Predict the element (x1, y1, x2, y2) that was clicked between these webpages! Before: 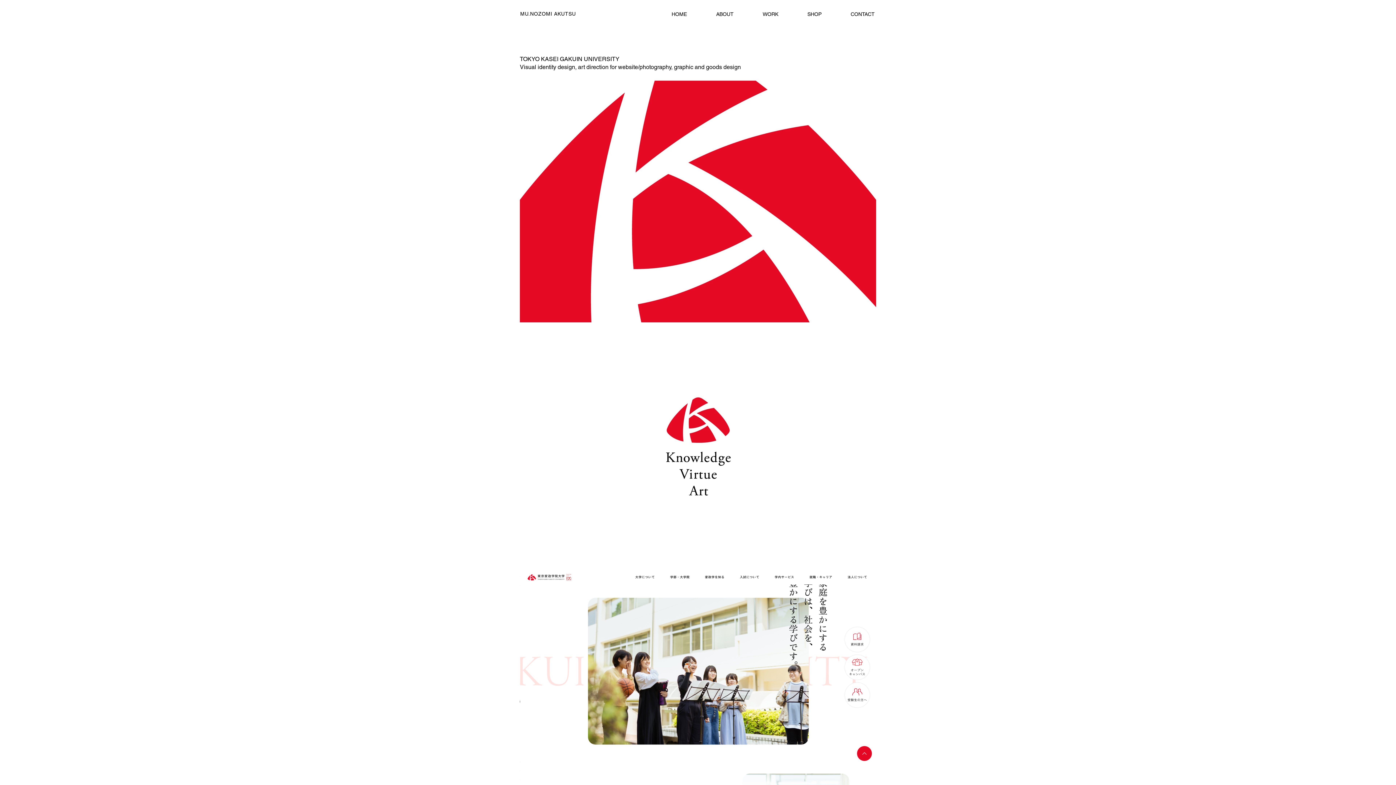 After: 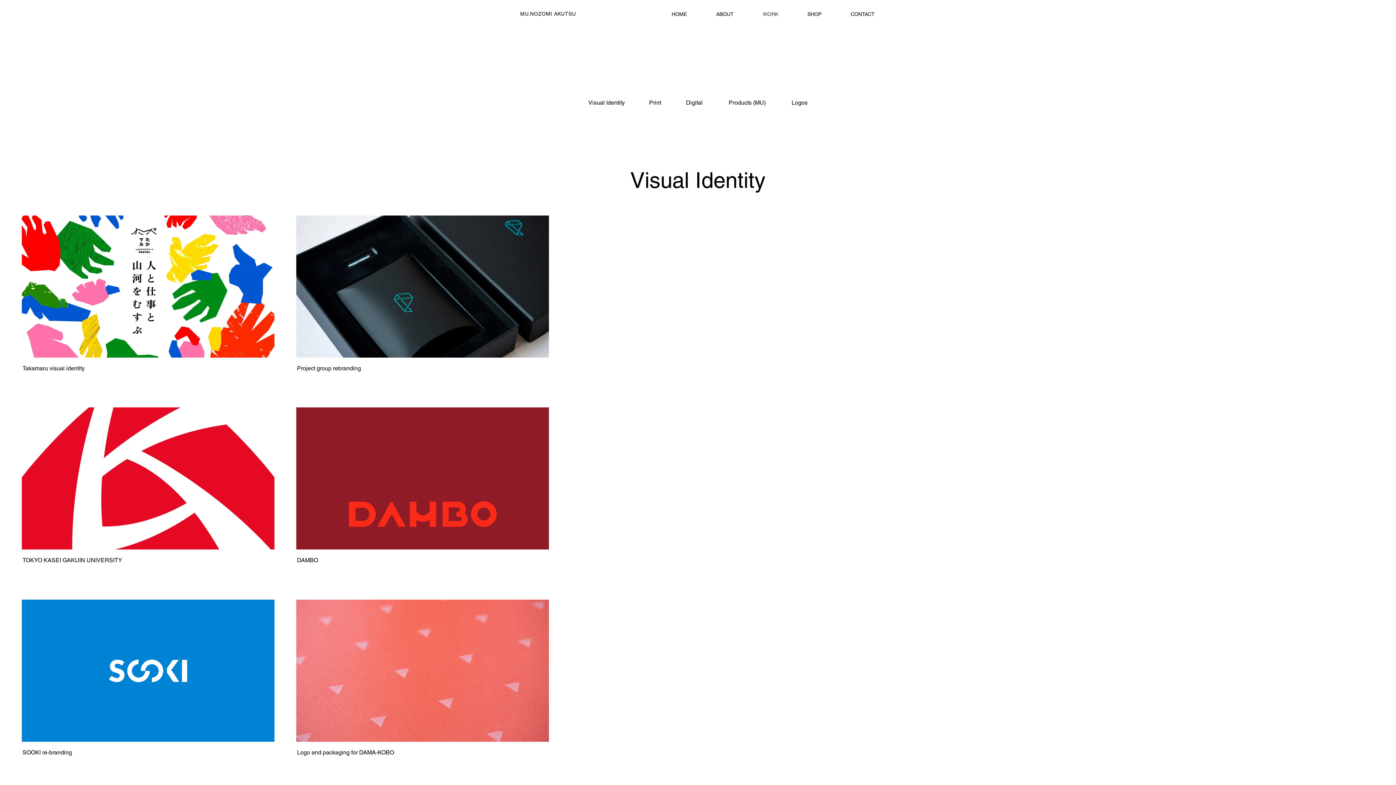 Action: bbox: (748, 10, 793, 18) label: WORK